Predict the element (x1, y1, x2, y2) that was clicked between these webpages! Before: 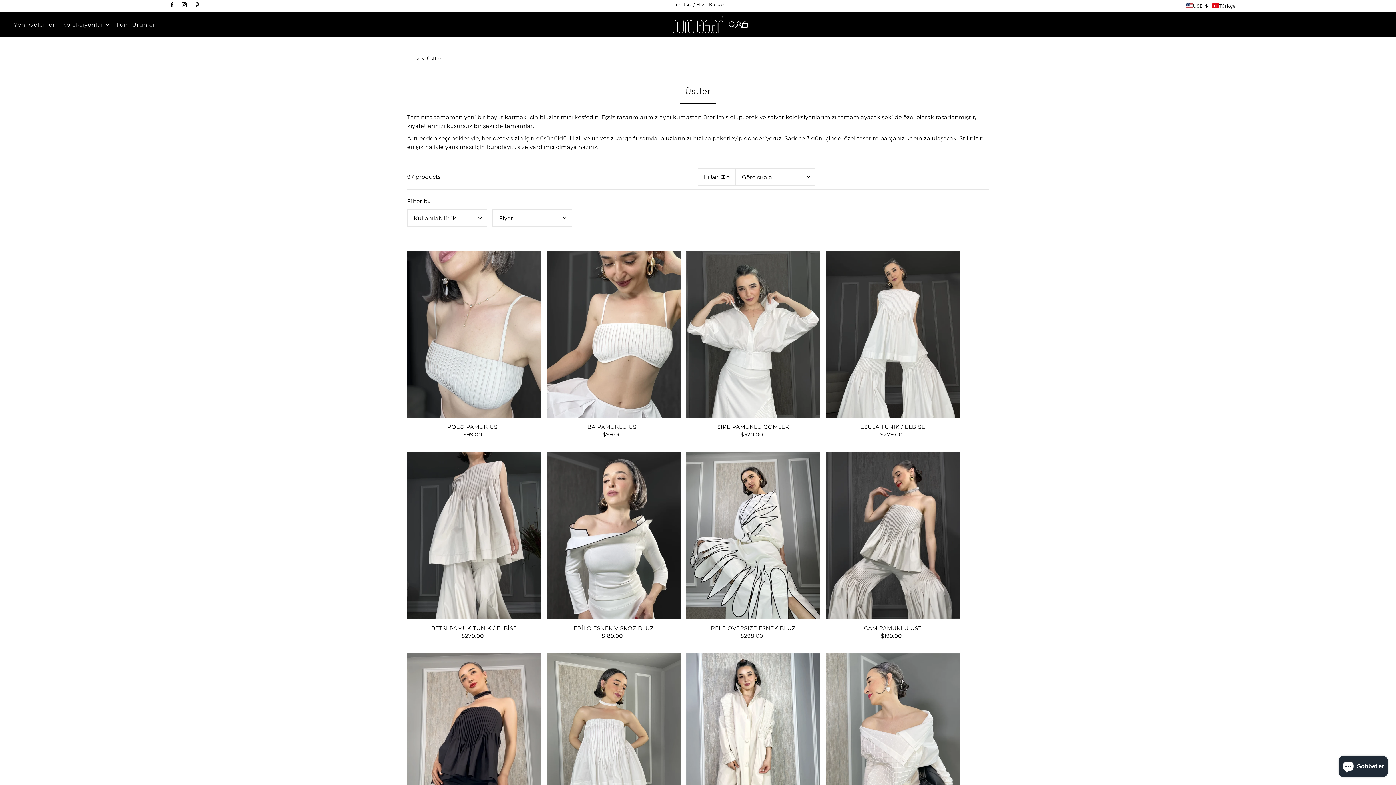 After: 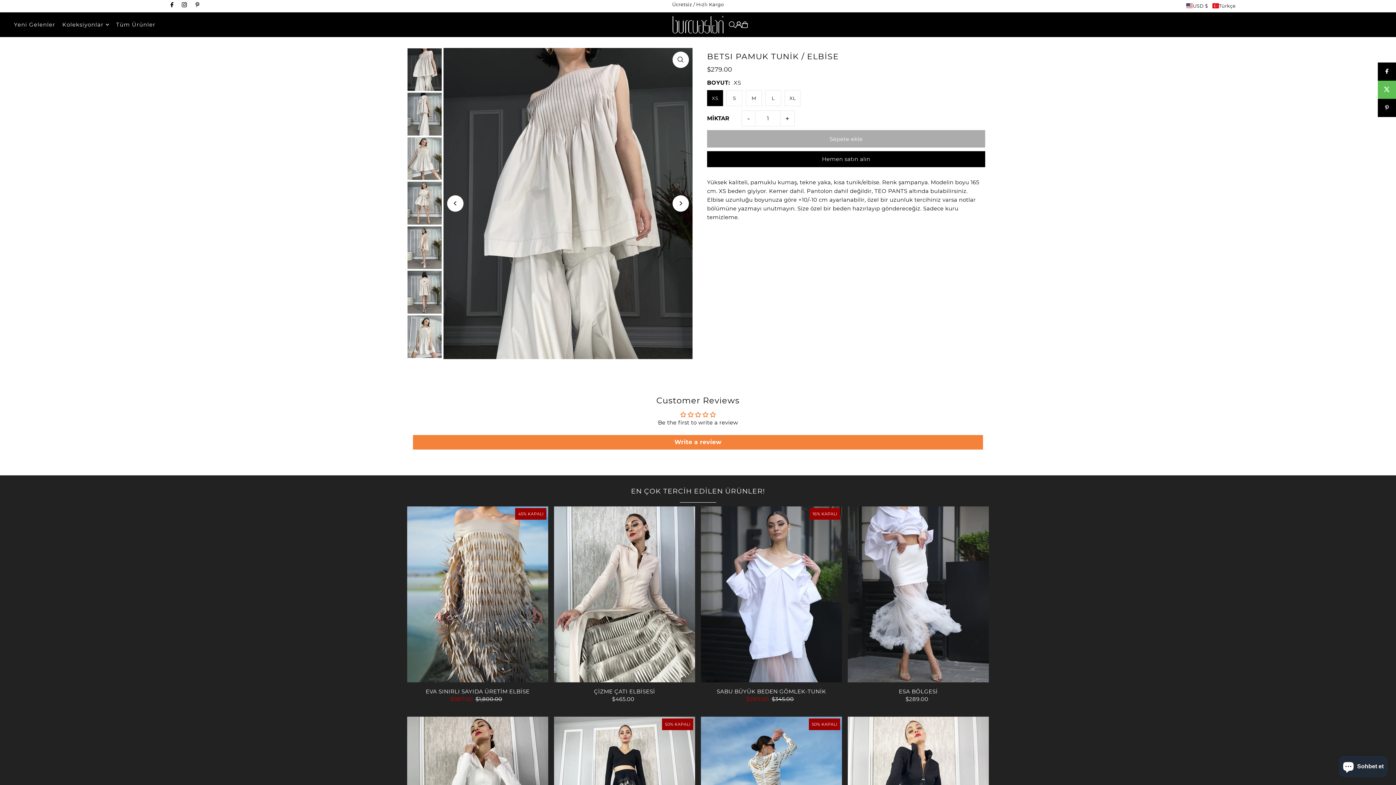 Action: bbox: (407, 452, 541, 619)